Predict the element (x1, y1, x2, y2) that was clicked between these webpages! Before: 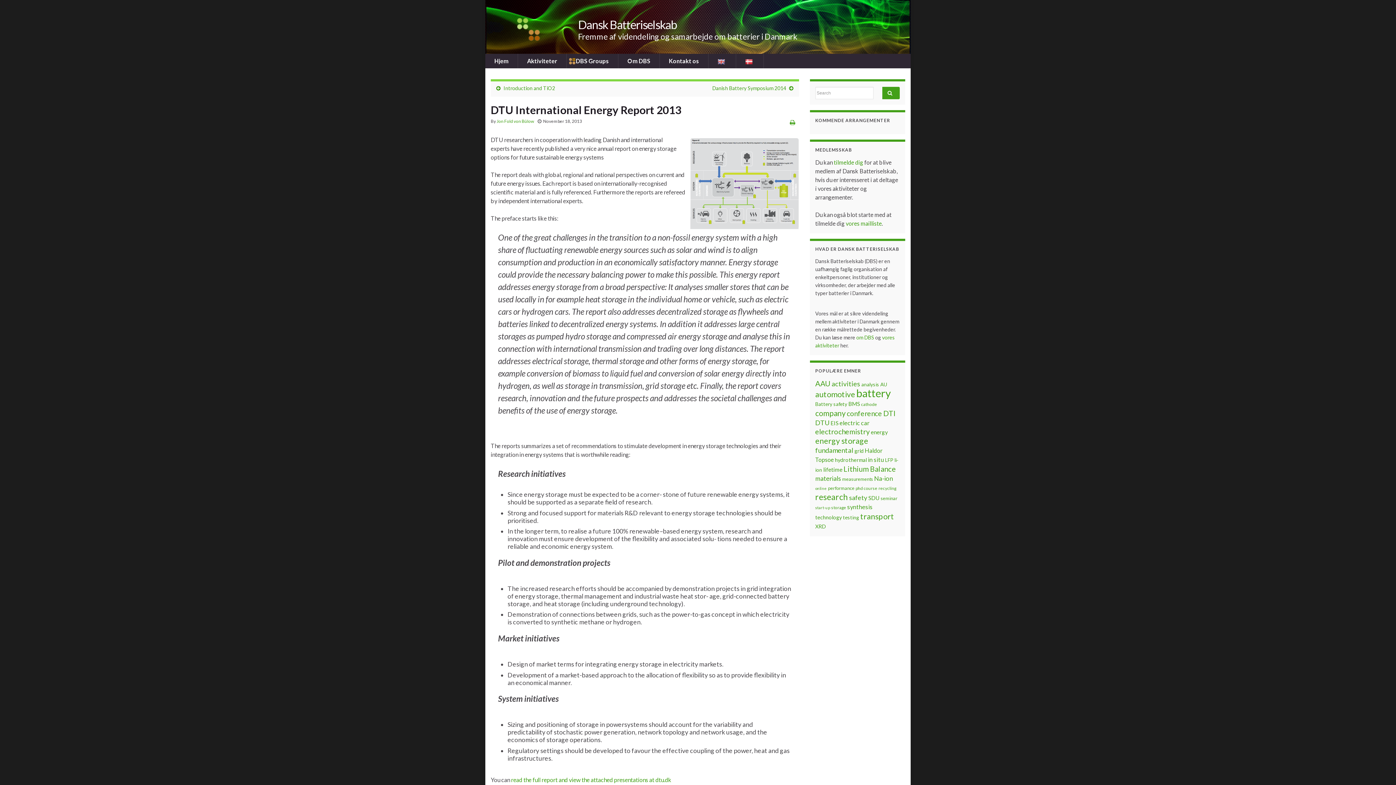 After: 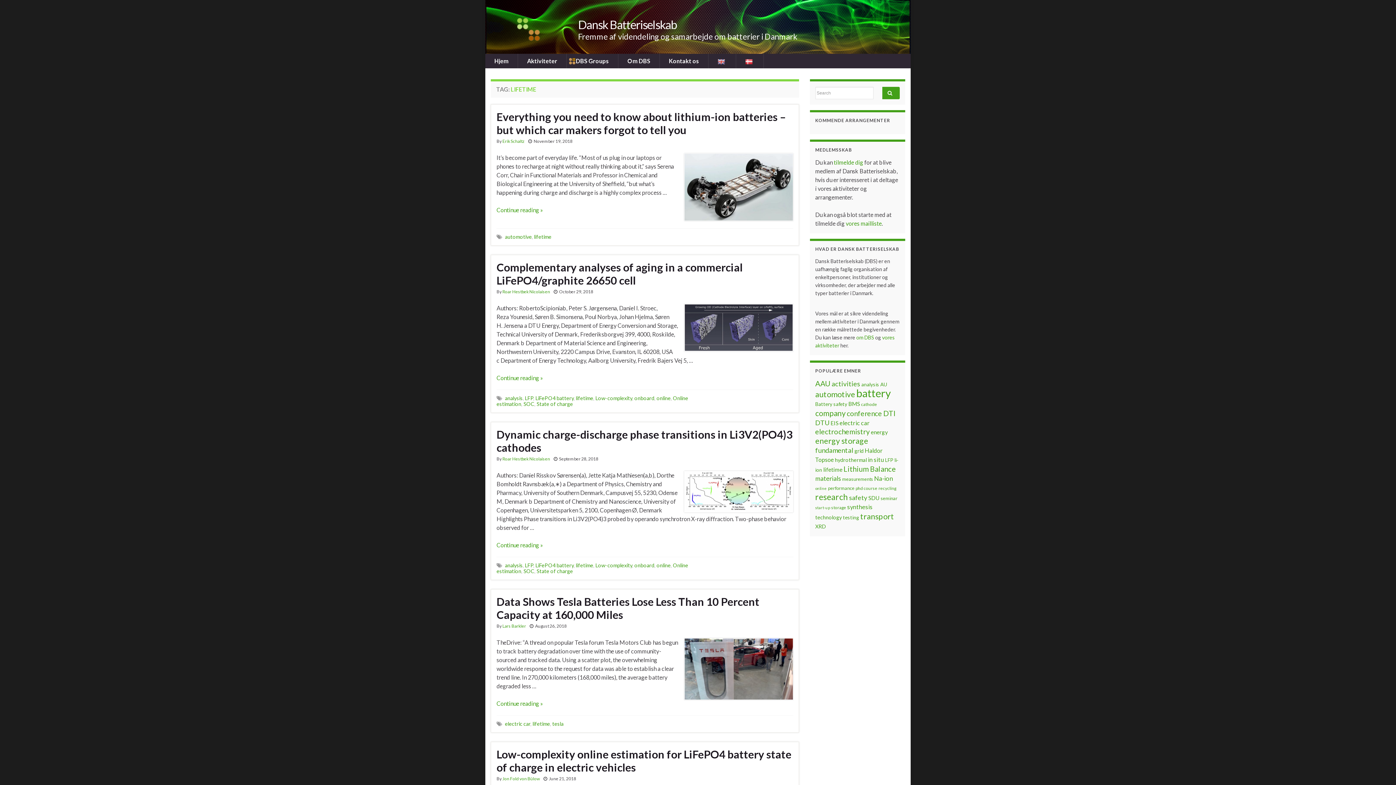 Action: label: lifetime (10 items) bbox: (823, 466, 842, 473)